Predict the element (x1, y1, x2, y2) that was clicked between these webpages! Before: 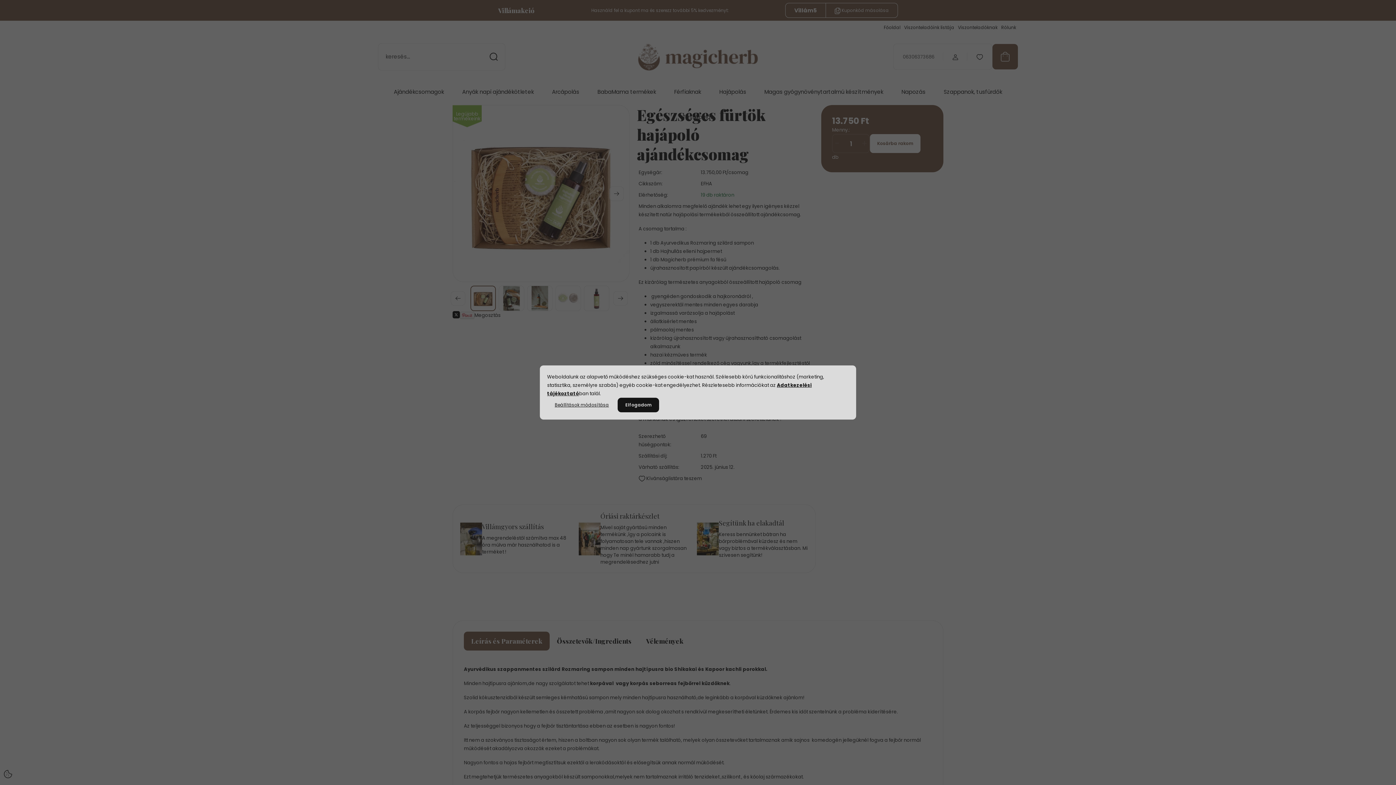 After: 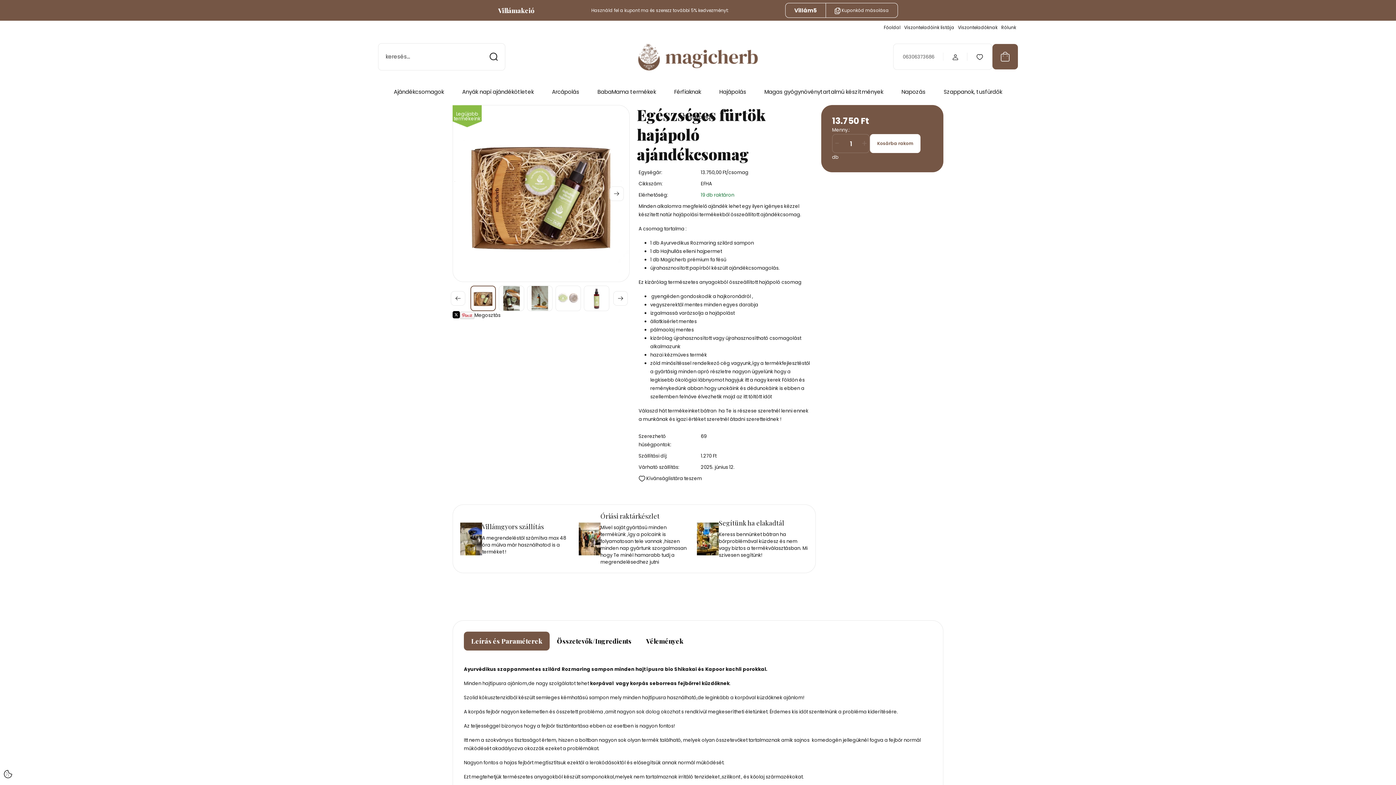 Action: label: Elfogadom bbox: (617, 397, 659, 412)